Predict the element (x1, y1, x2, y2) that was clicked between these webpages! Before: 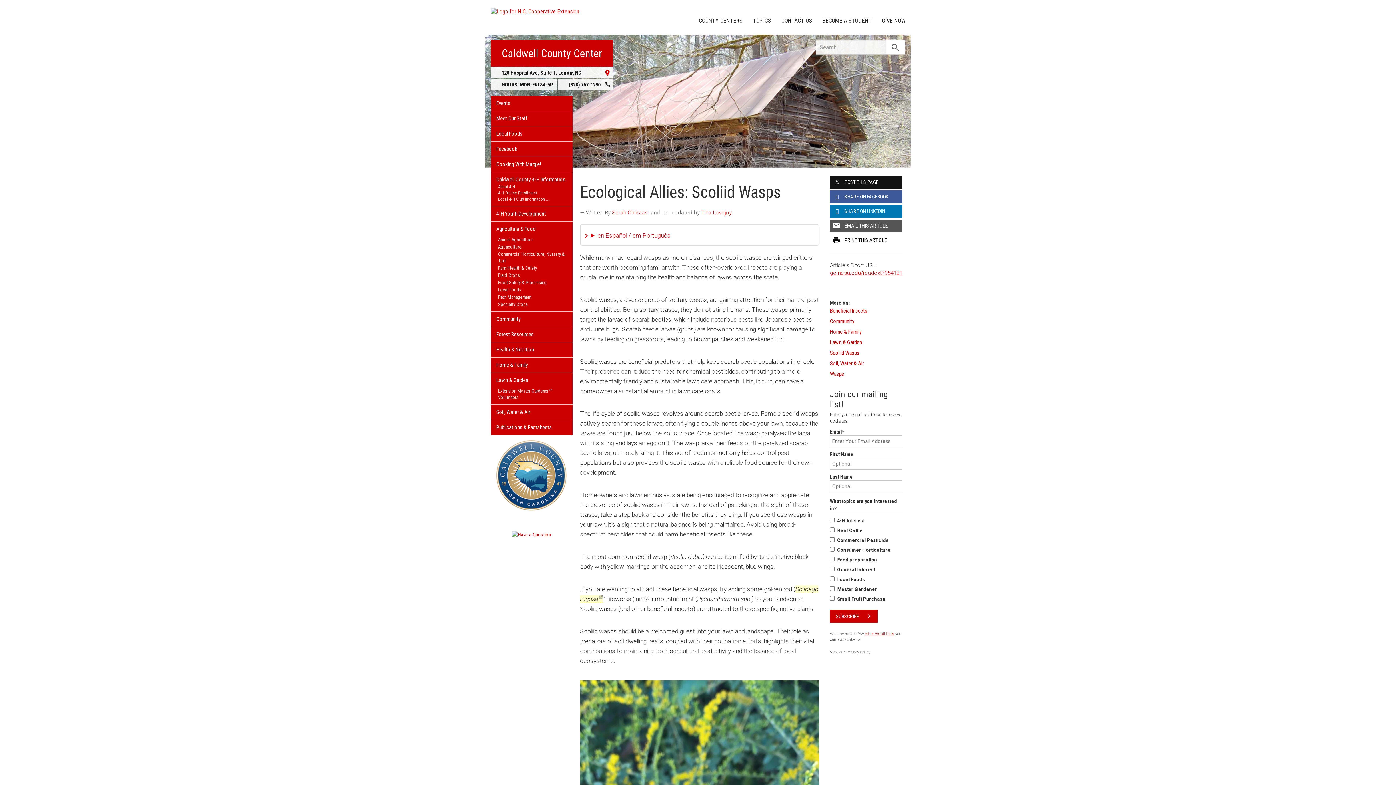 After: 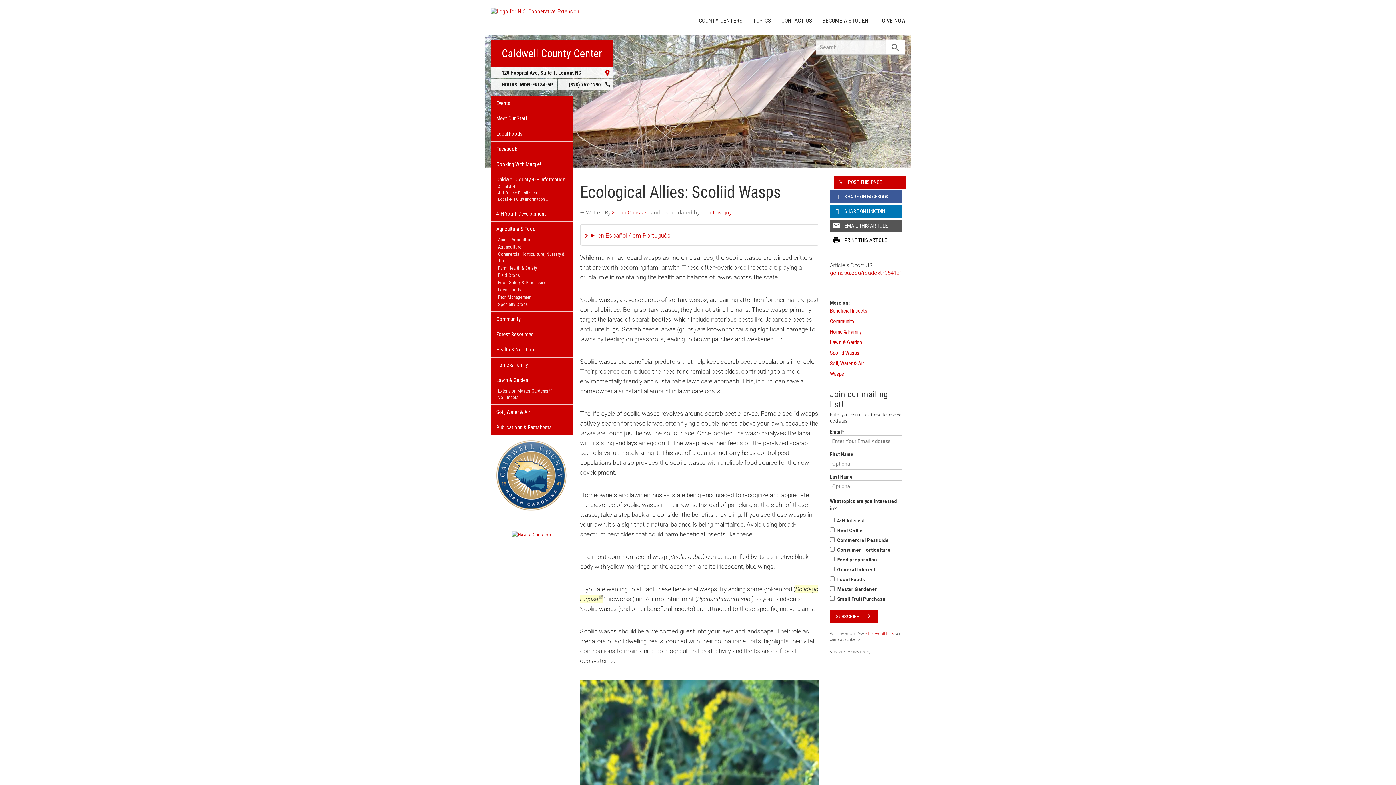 Action: bbox: (830, 176, 902, 188) label: POST THIS PAGE